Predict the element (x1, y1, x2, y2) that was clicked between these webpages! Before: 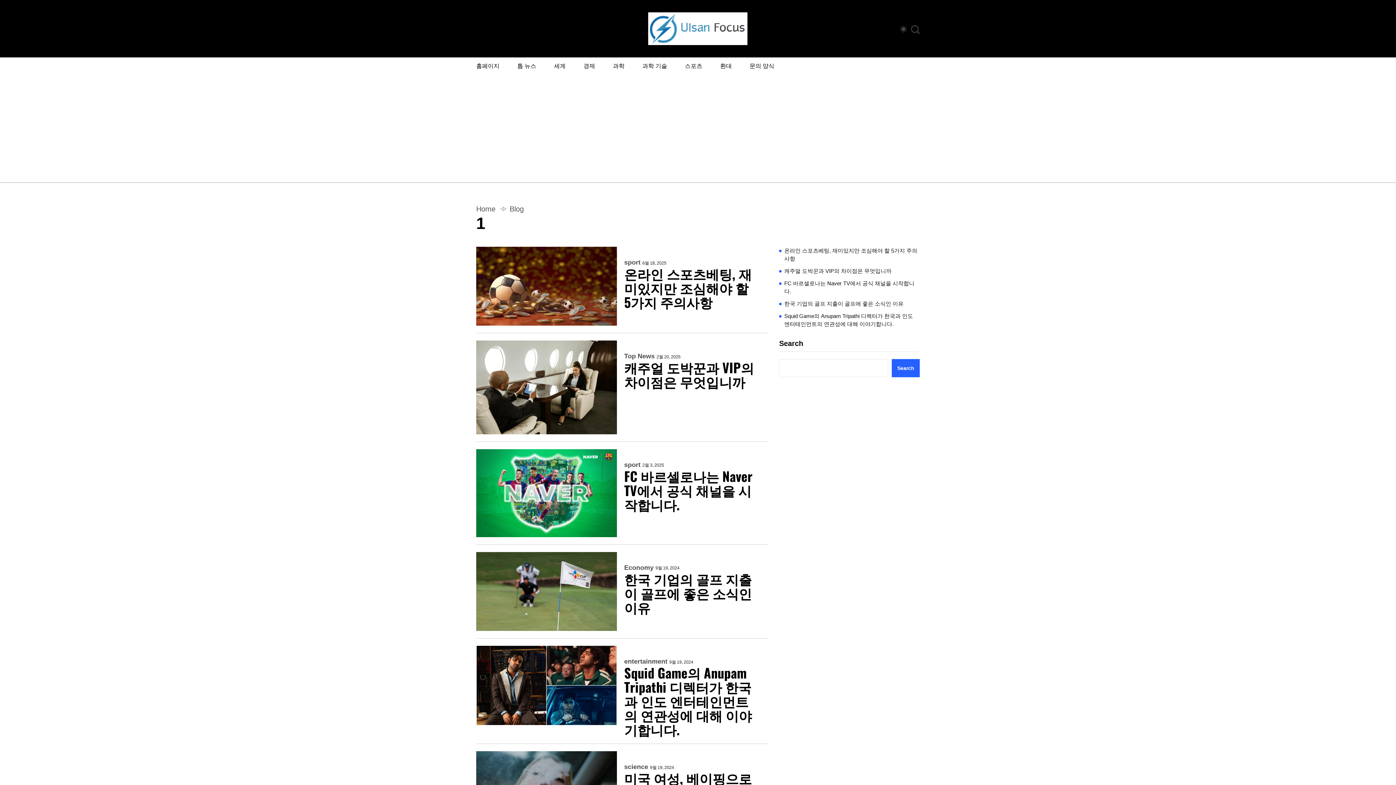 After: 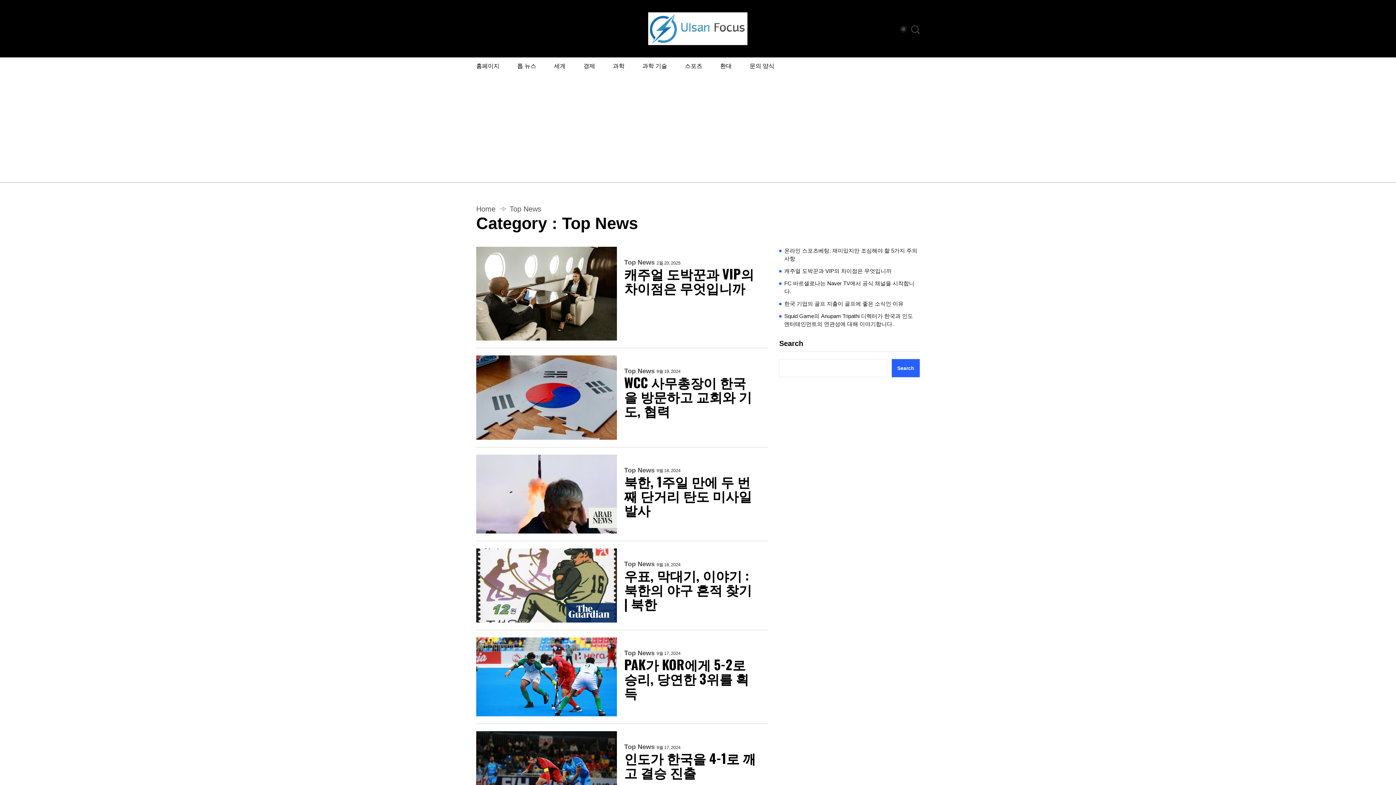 Action: bbox: (509, 57, 544, 73) label: 톱 뉴스